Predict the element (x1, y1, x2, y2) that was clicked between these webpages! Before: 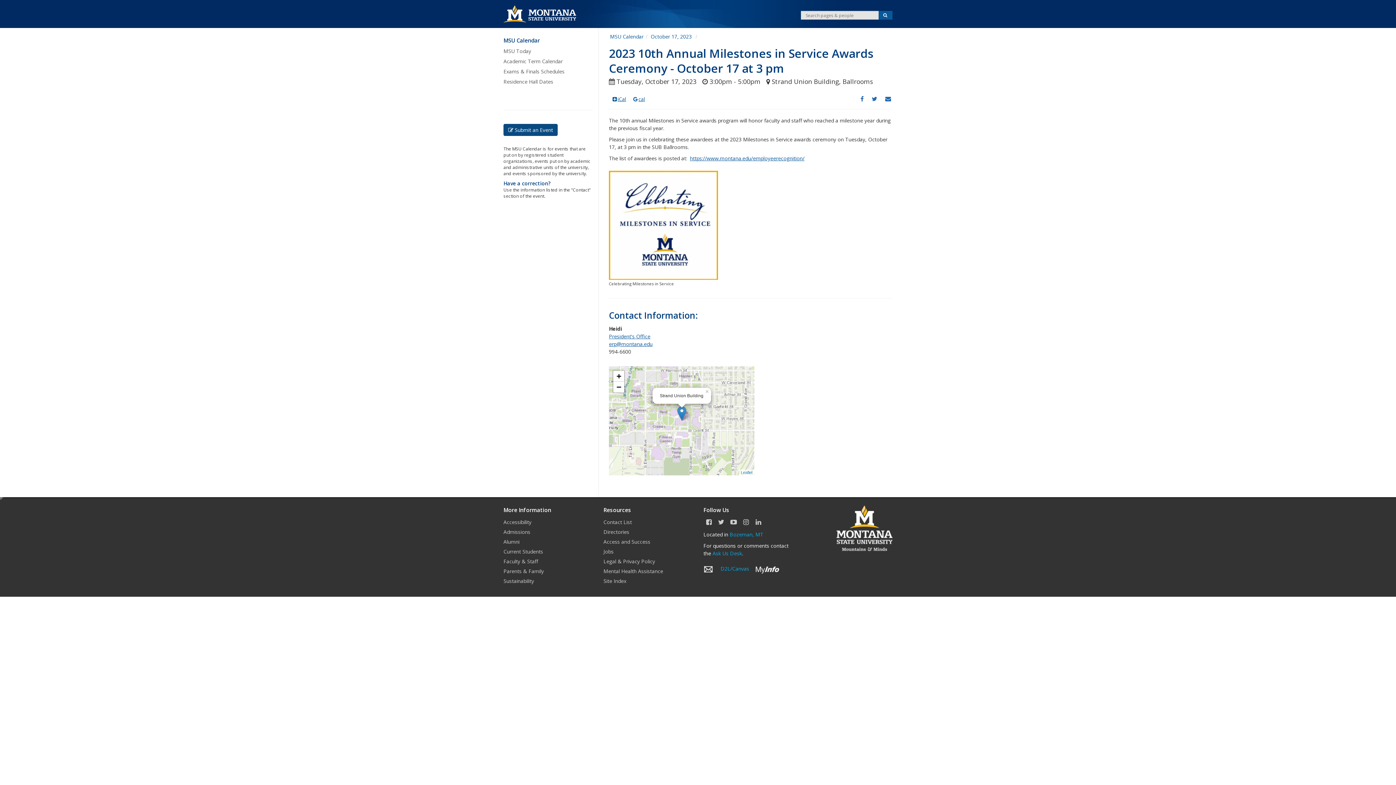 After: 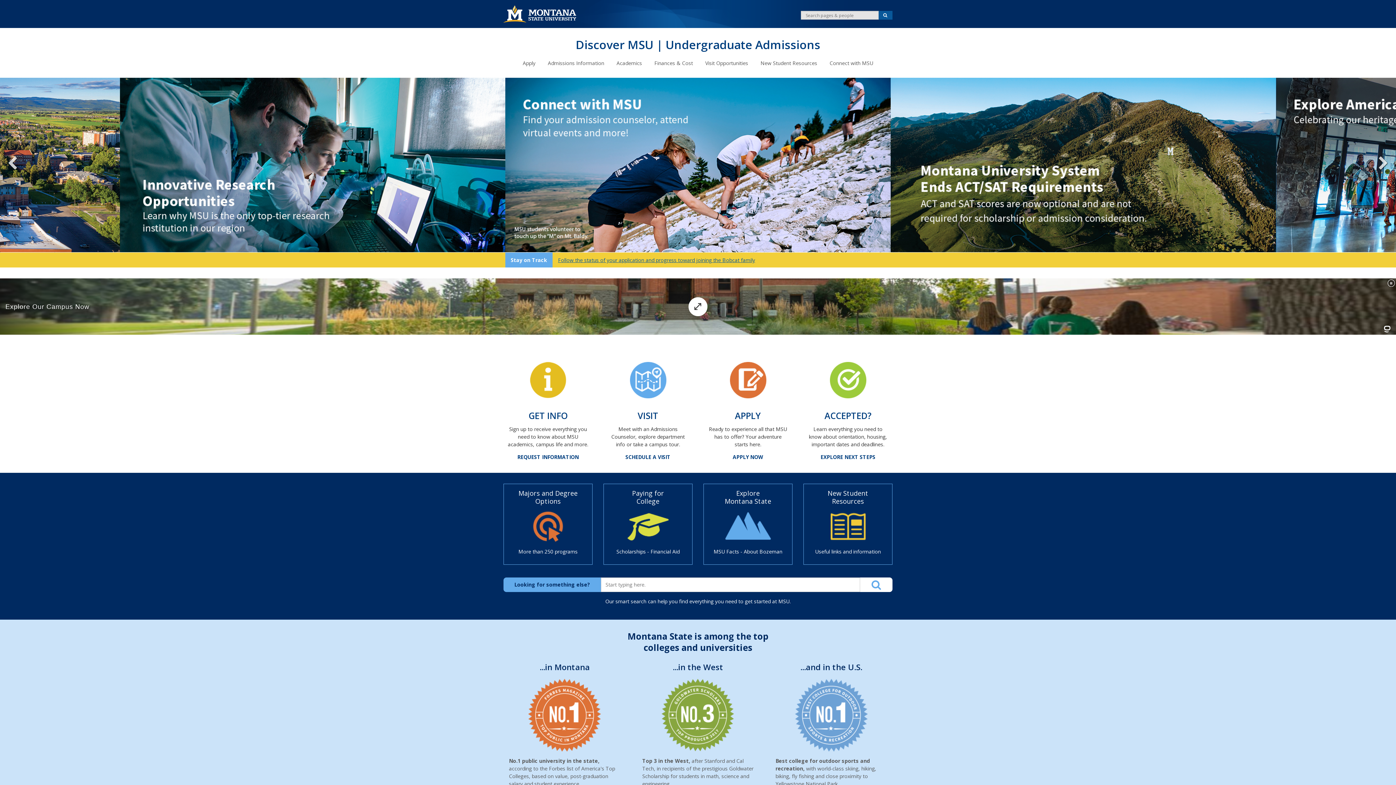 Action: bbox: (503, 527, 592, 537) label: Admissions